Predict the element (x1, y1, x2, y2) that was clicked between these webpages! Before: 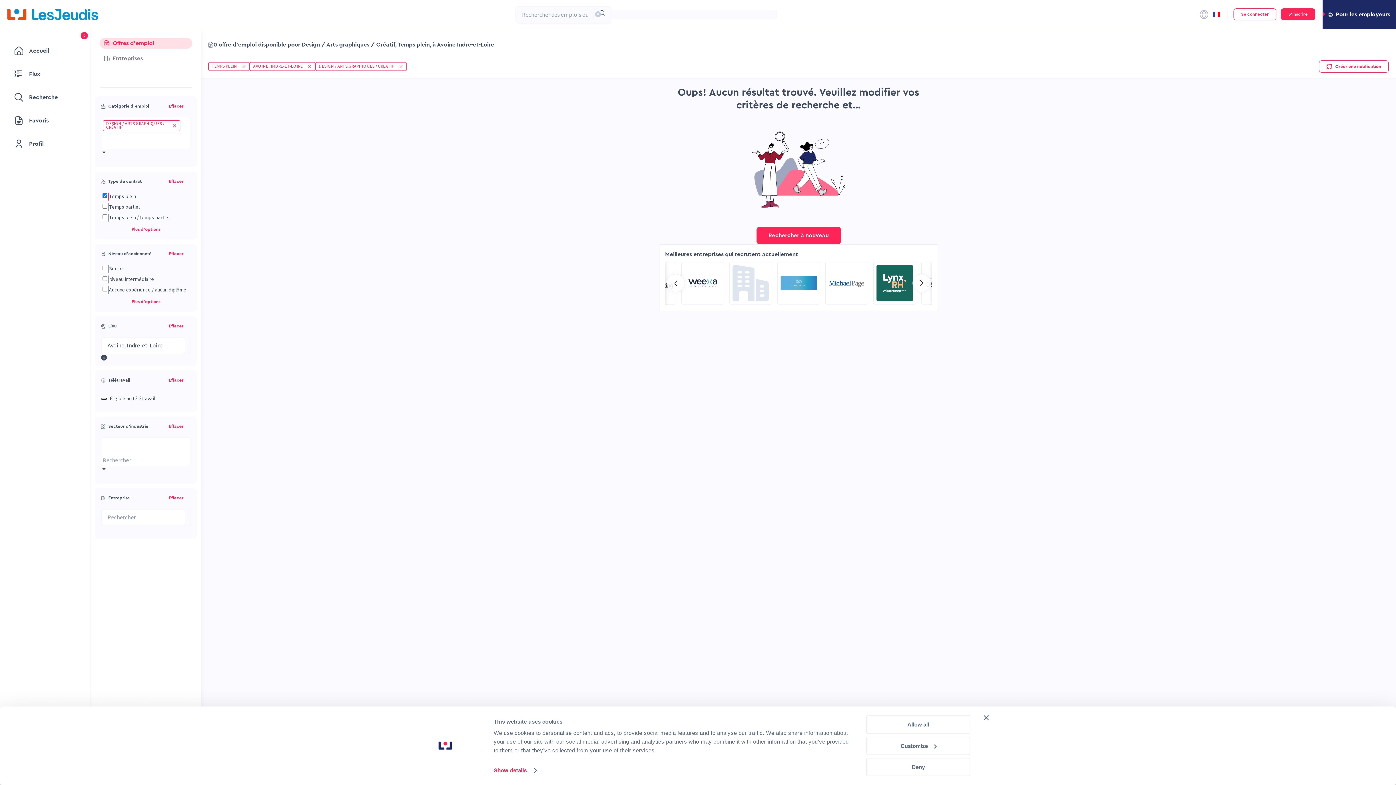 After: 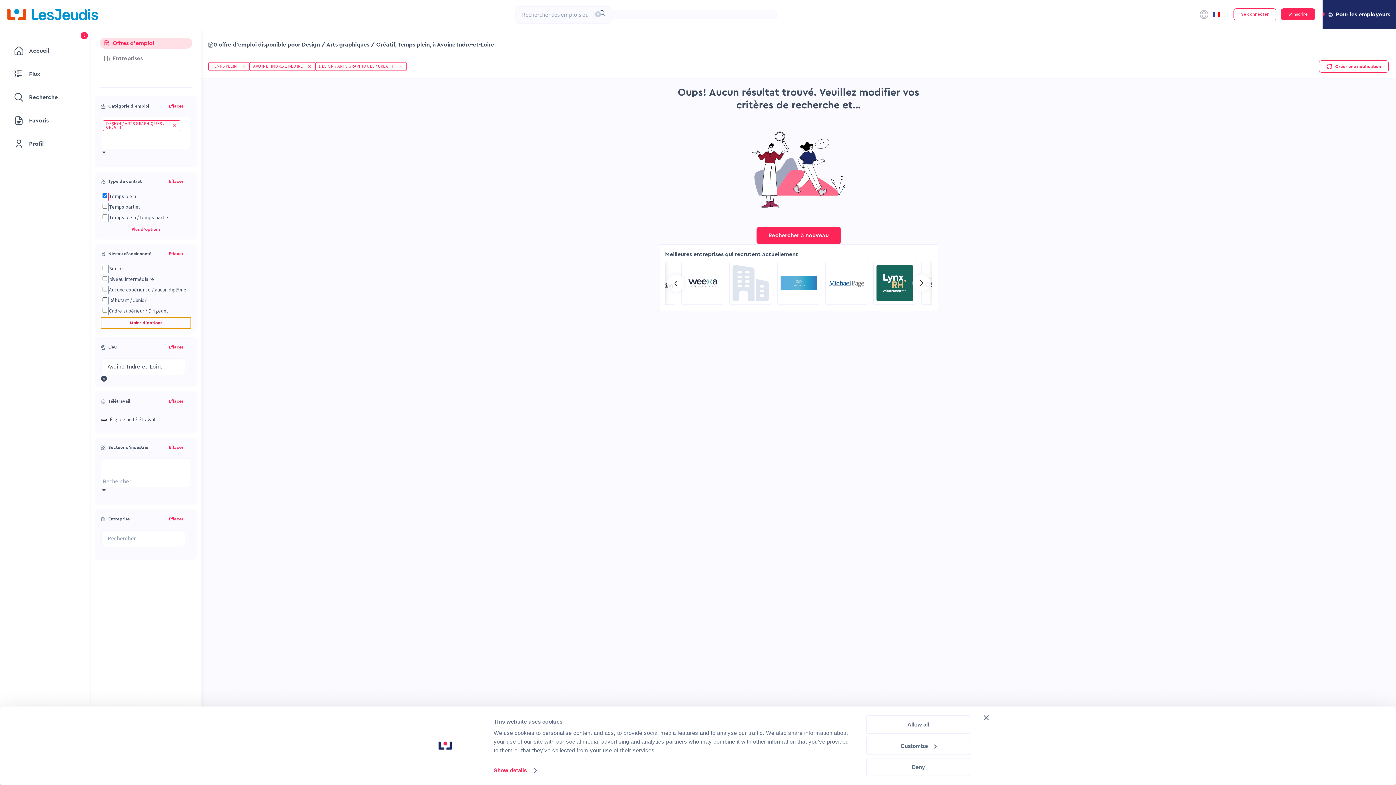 Action: label: Plus d'options bbox: (101, 296, 190, 307)